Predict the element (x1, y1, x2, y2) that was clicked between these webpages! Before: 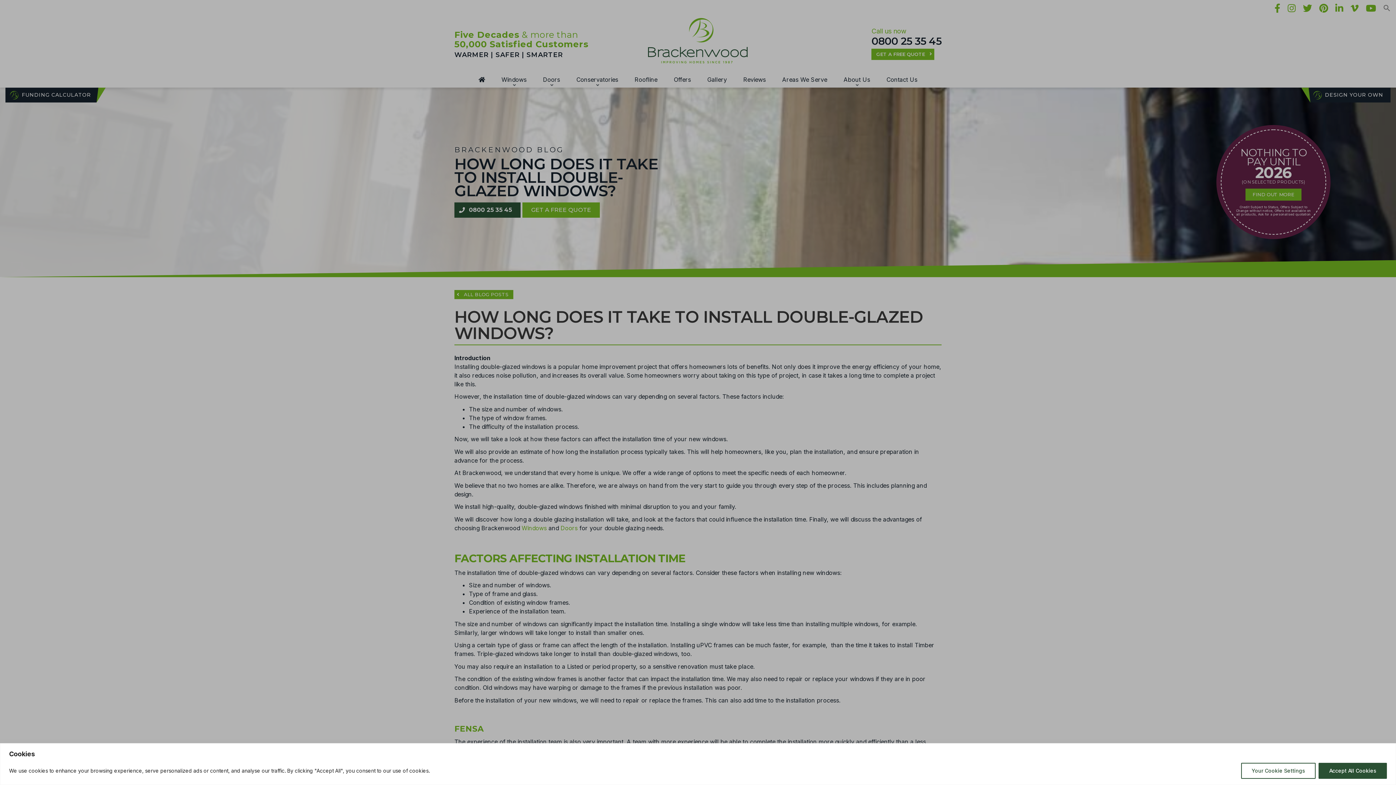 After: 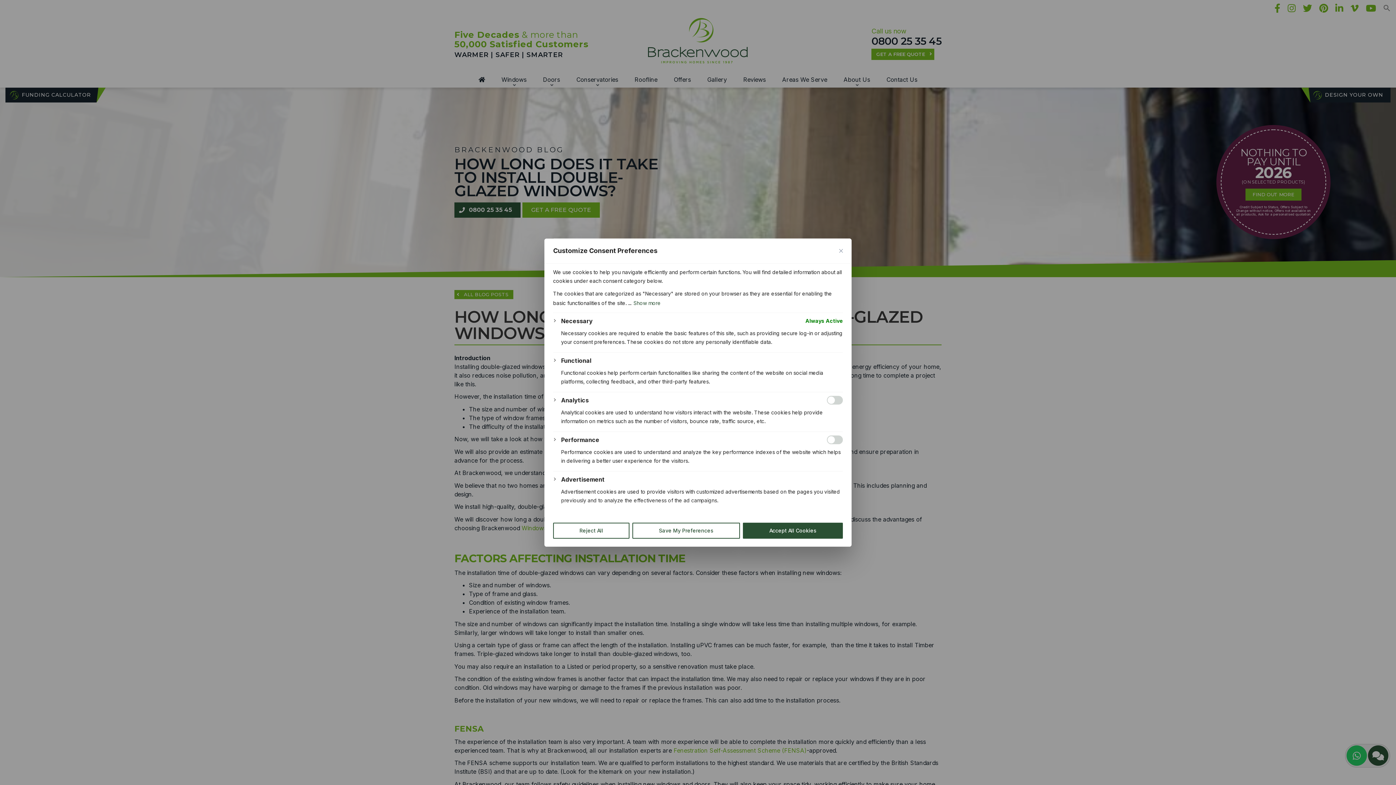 Action: label: Your Cookie Settings bbox: (1241, 763, 1316, 779)